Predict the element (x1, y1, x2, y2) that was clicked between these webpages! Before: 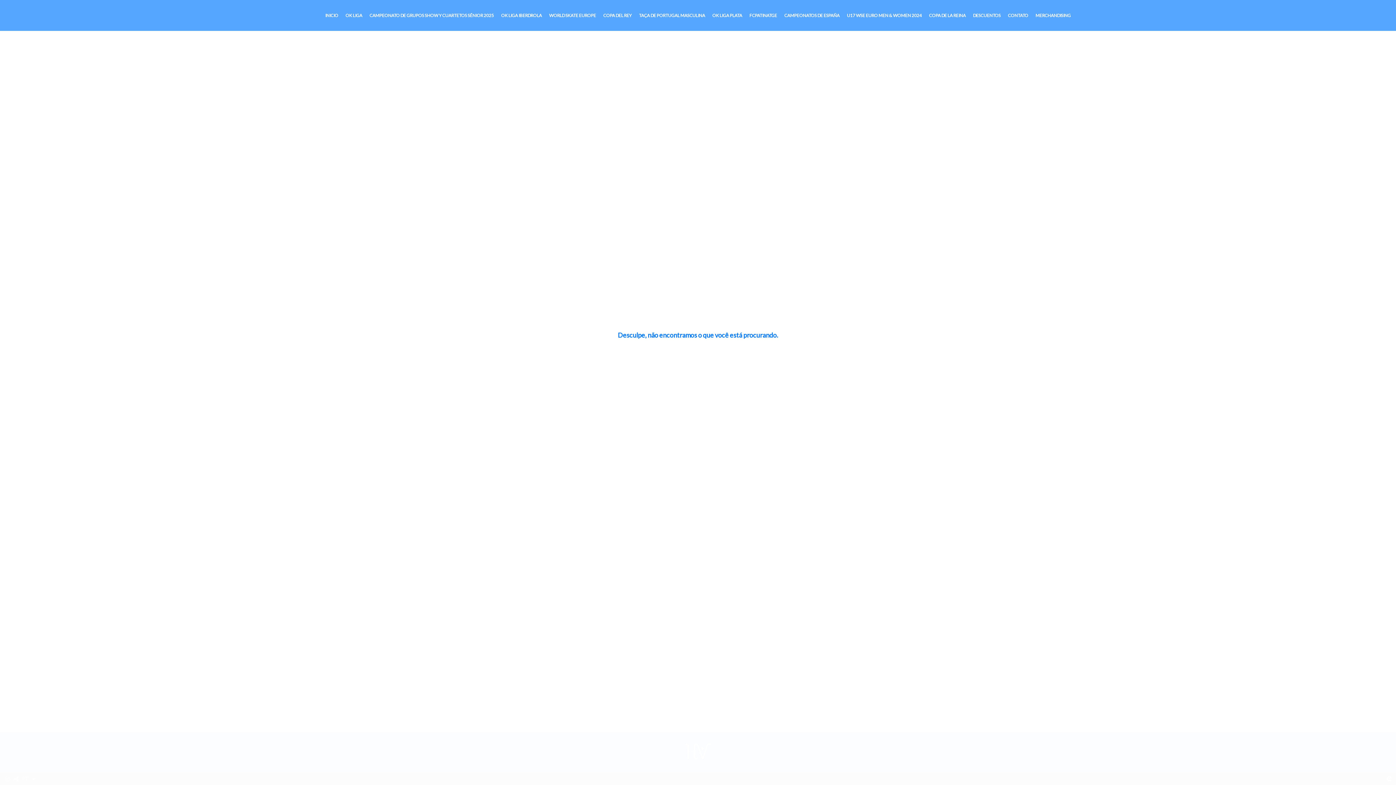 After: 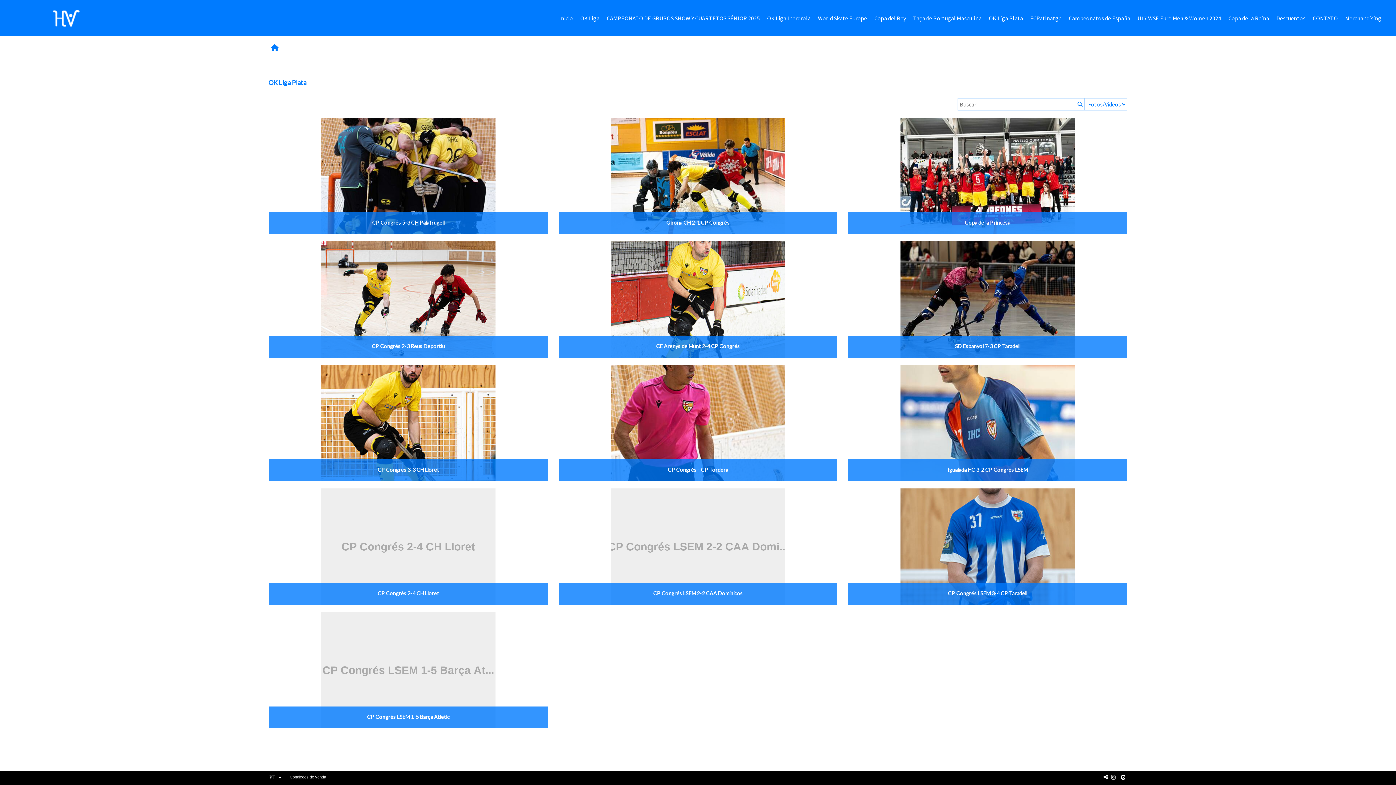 Action: bbox: (712, 13, 742, 17) label: OK LIGA PLATA